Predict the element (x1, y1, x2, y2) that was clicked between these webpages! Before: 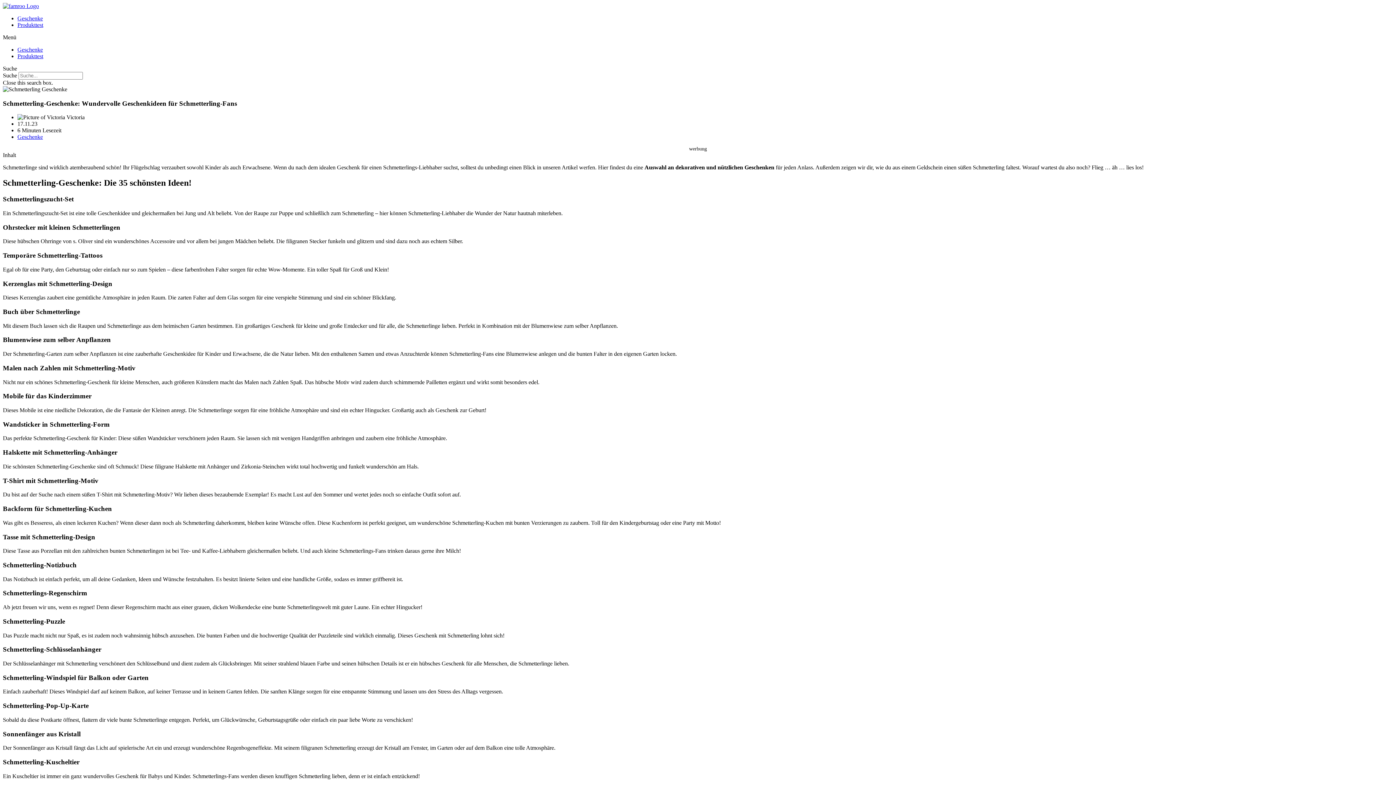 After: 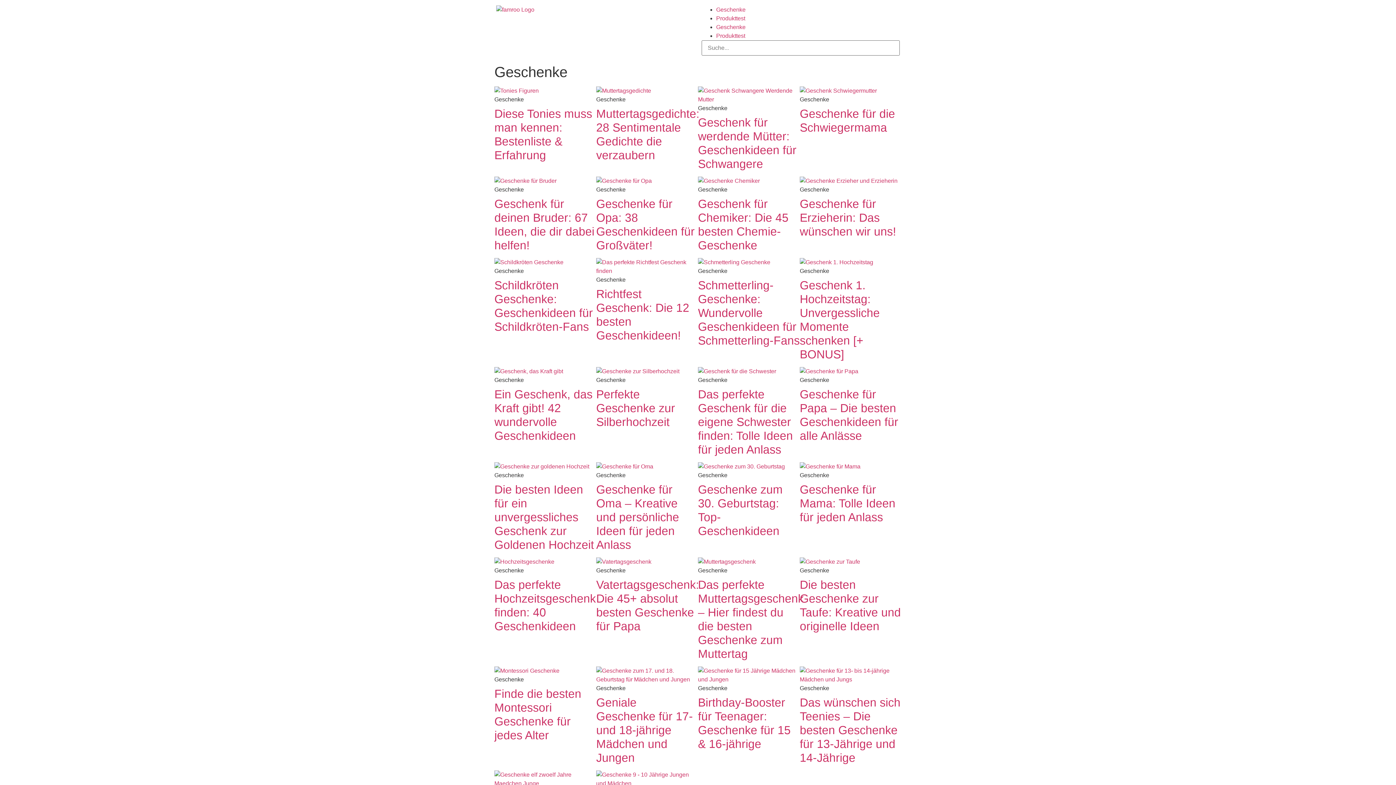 Action: bbox: (17, 15, 42, 21) label: Geschenke